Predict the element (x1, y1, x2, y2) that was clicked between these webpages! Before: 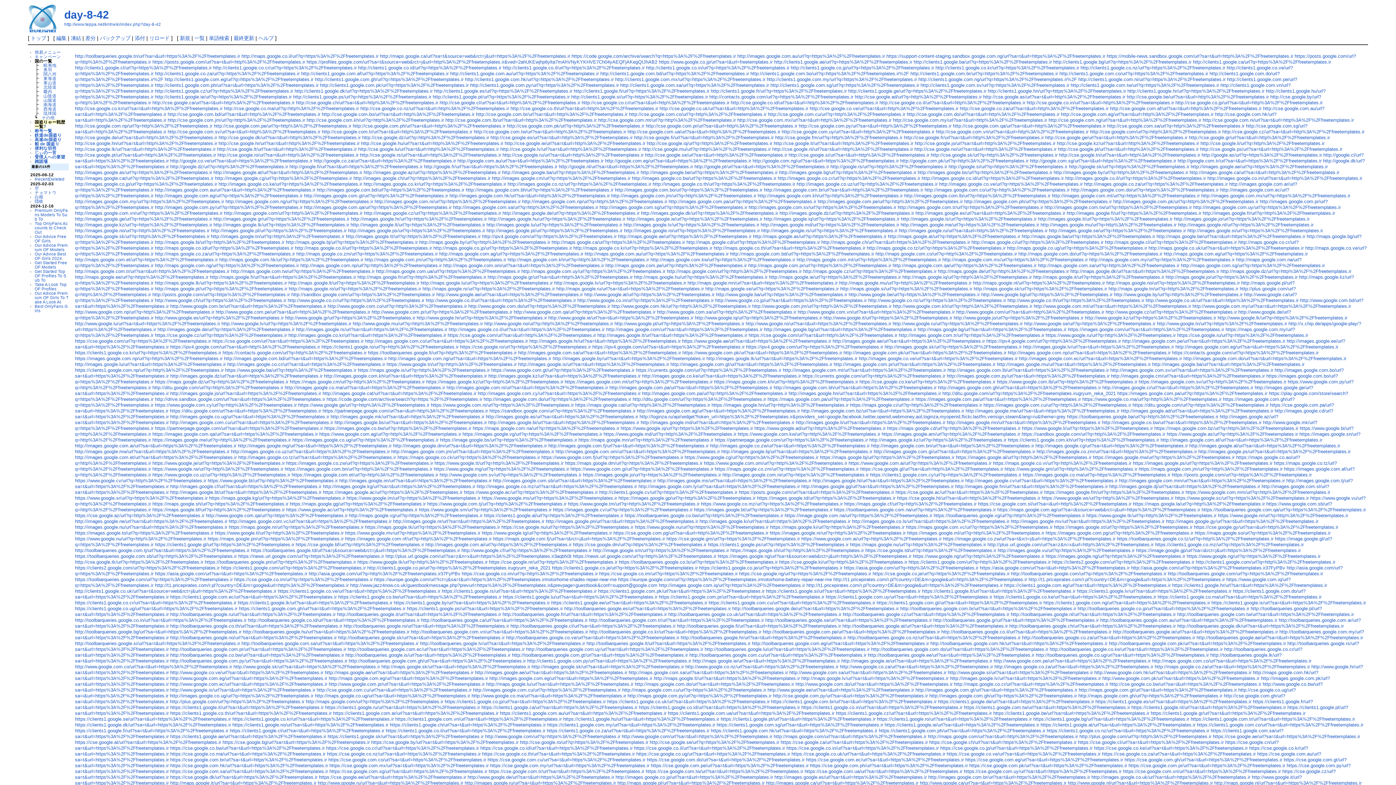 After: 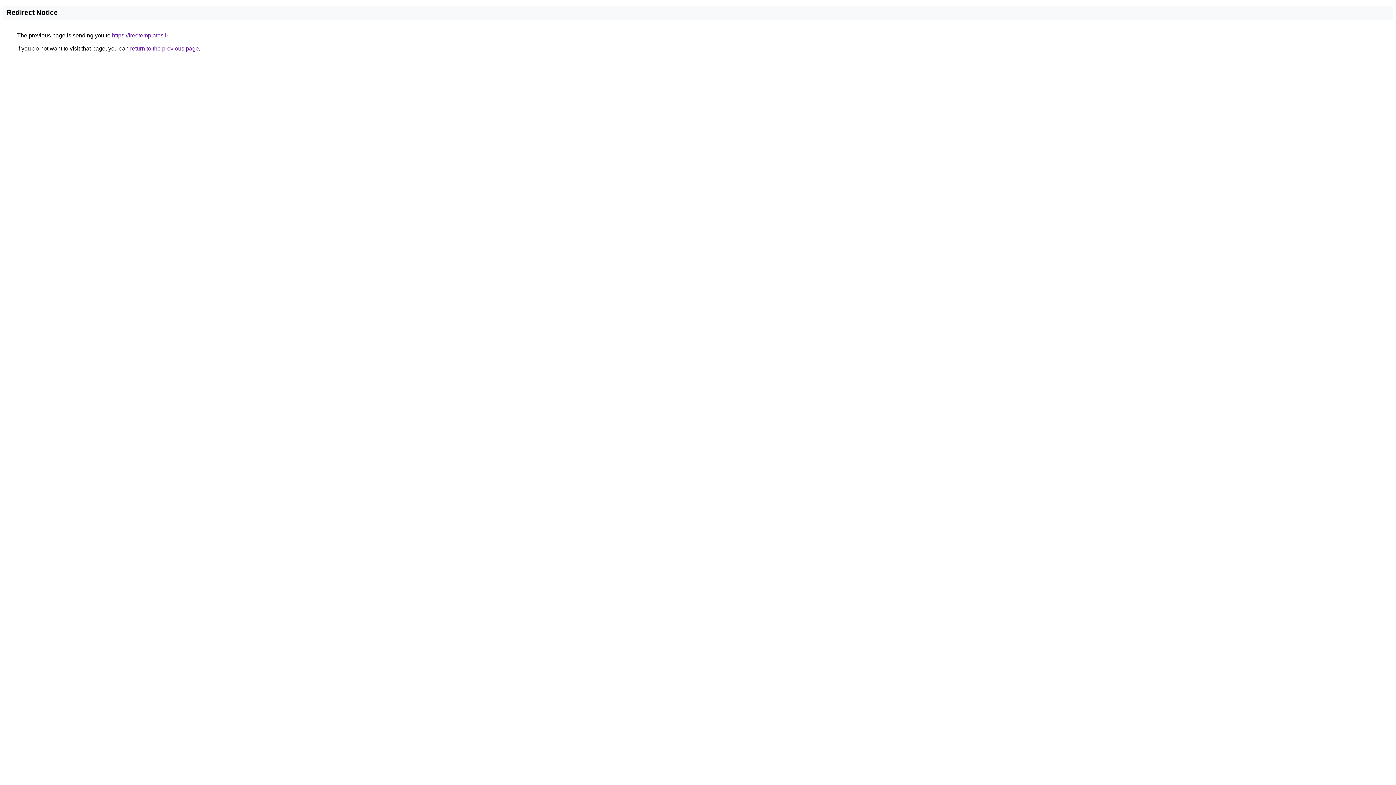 Action: bbox: (1145, 297, 1299, 303) label: http://www.google.co.uk/url?sa=t&url=https%3A%2F%2Ffreetemplates.ir